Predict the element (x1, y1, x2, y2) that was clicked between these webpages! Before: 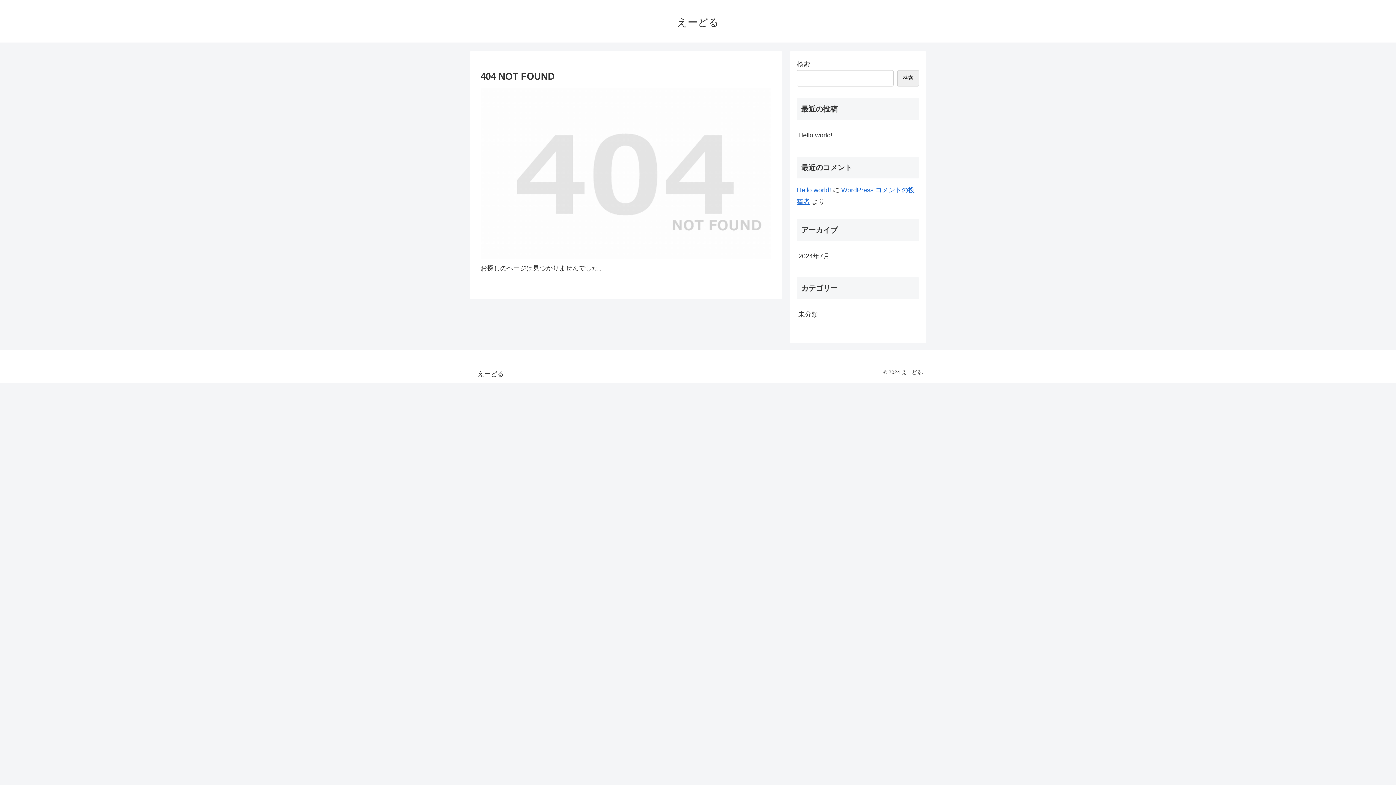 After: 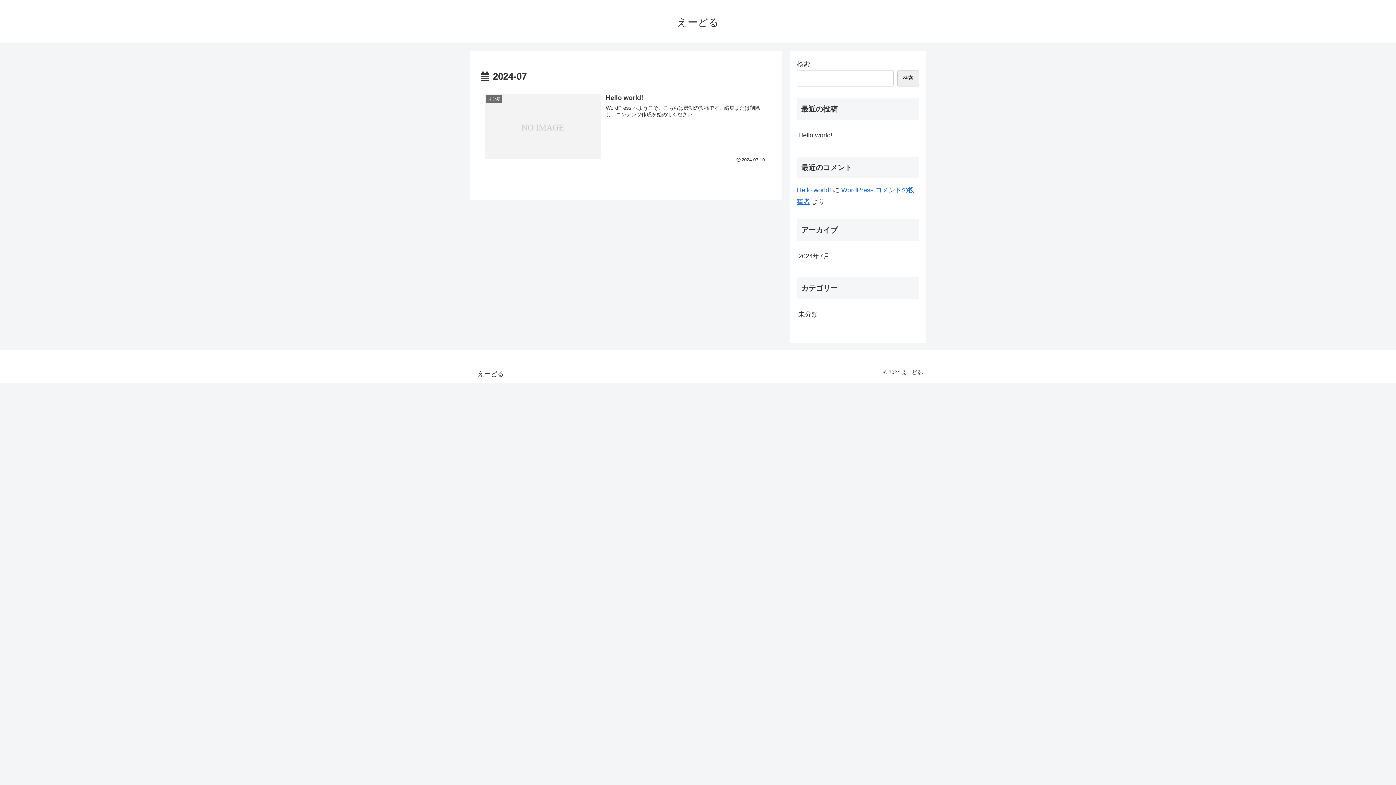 Action: bbox: (797, 246, 919, 265) label: 2024年7月